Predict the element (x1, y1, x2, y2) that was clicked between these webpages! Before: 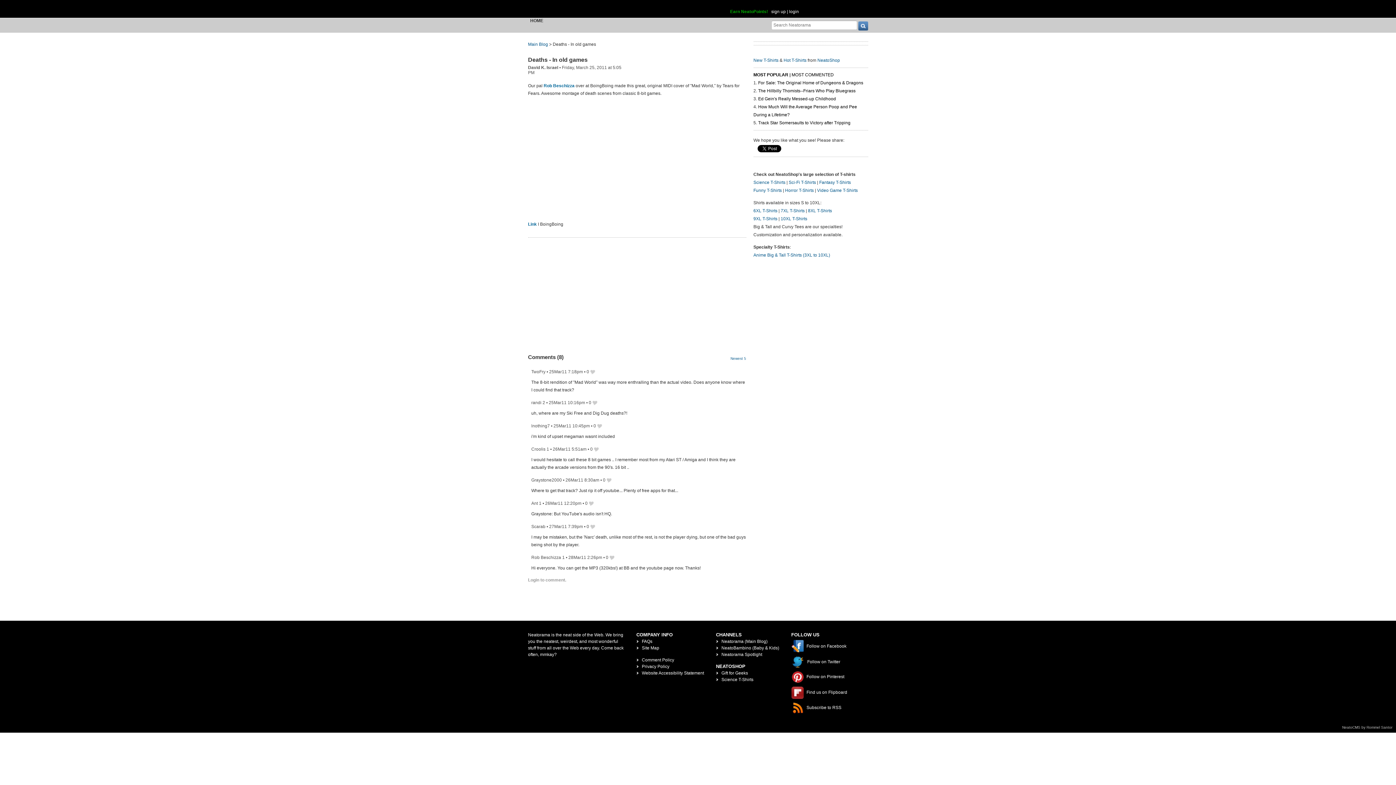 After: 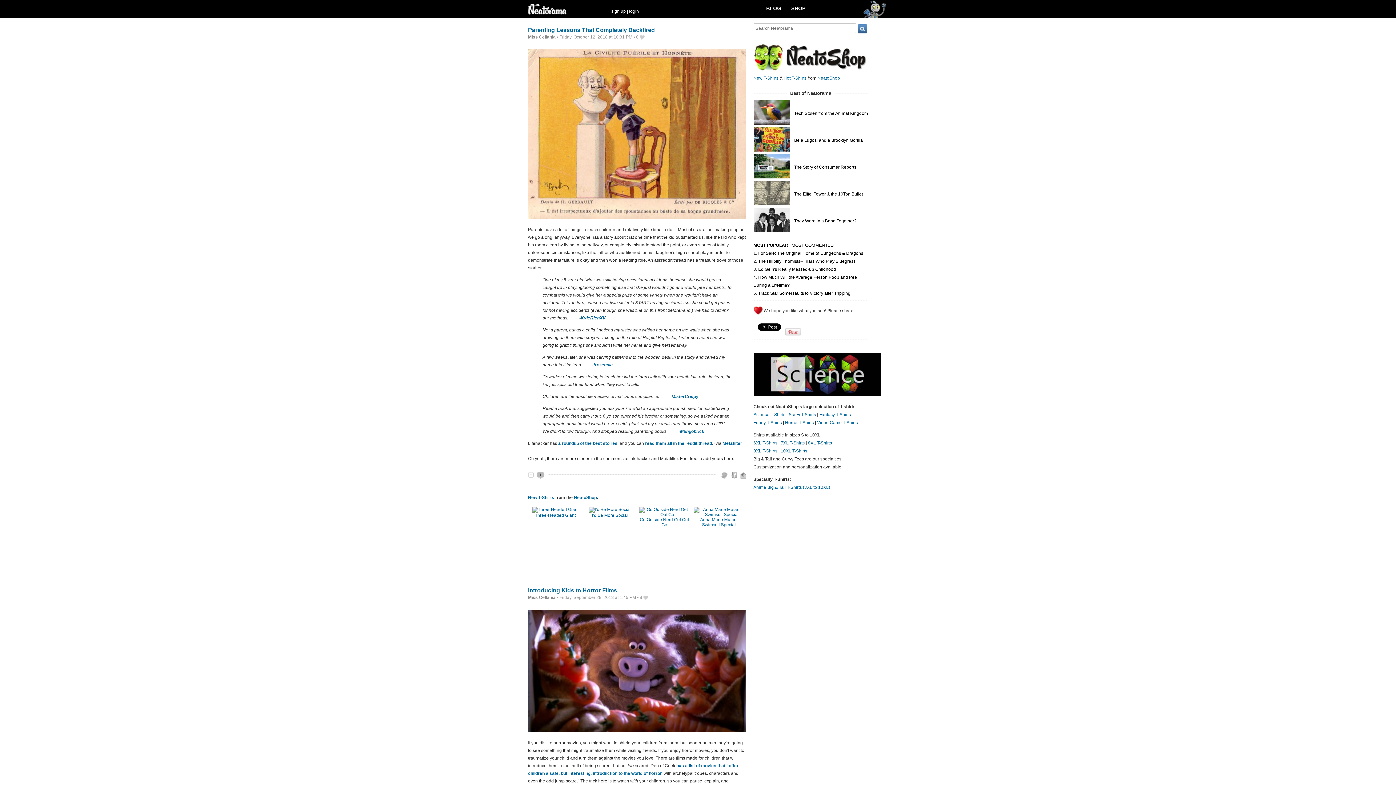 Action: label: NeatoBambino (Baby & Kids) bbox: (721, 645, 779, 651)